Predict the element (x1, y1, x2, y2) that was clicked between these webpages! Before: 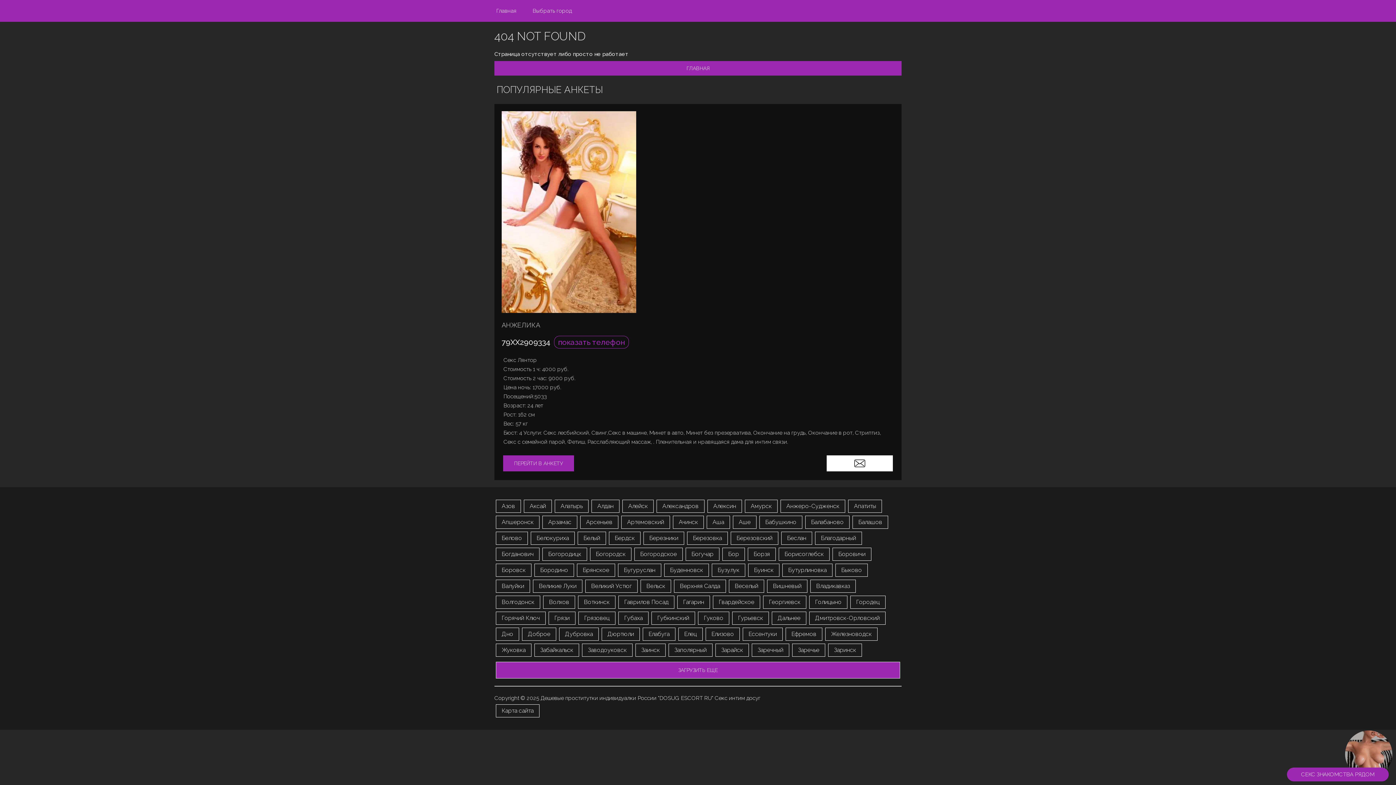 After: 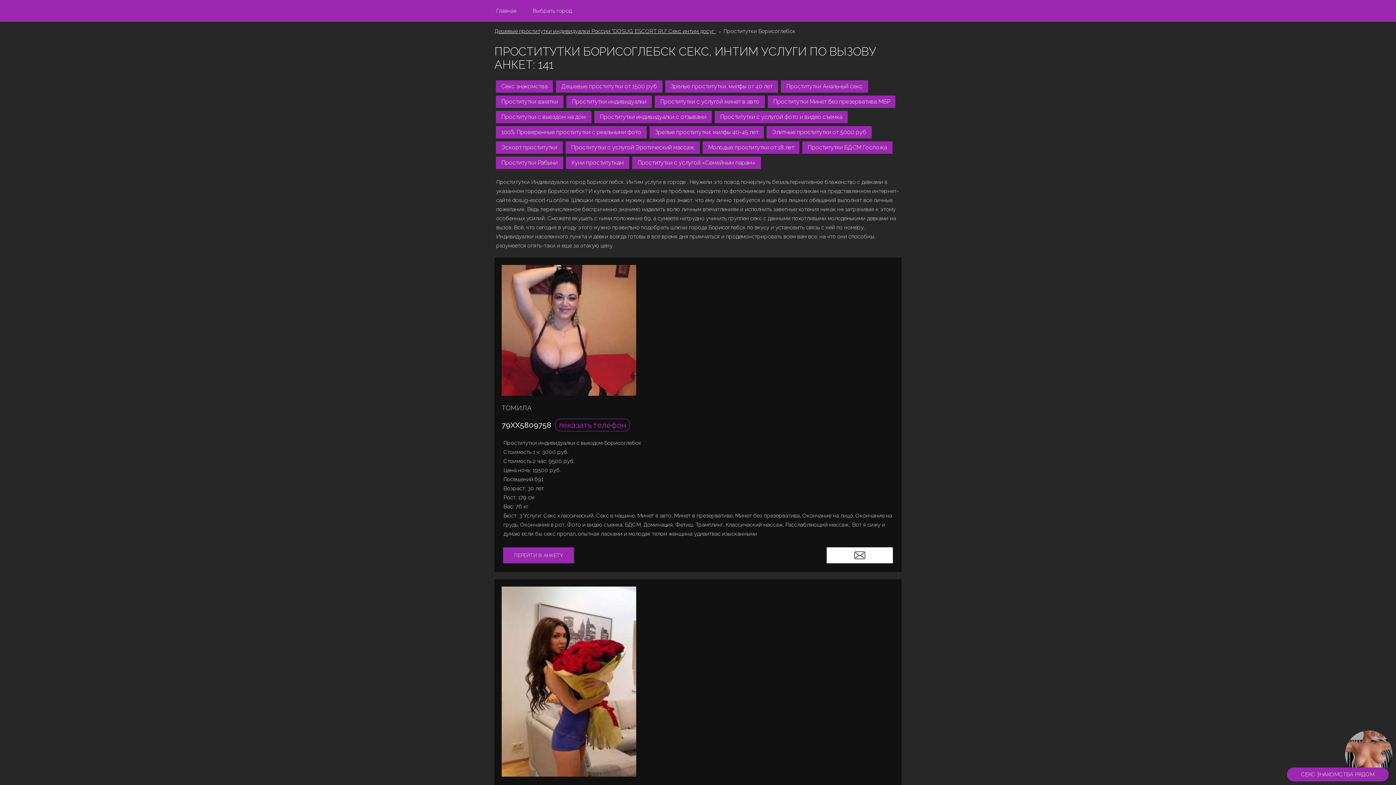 Action: label: Борисоглебск bbox: (778, 547, 829, 561)